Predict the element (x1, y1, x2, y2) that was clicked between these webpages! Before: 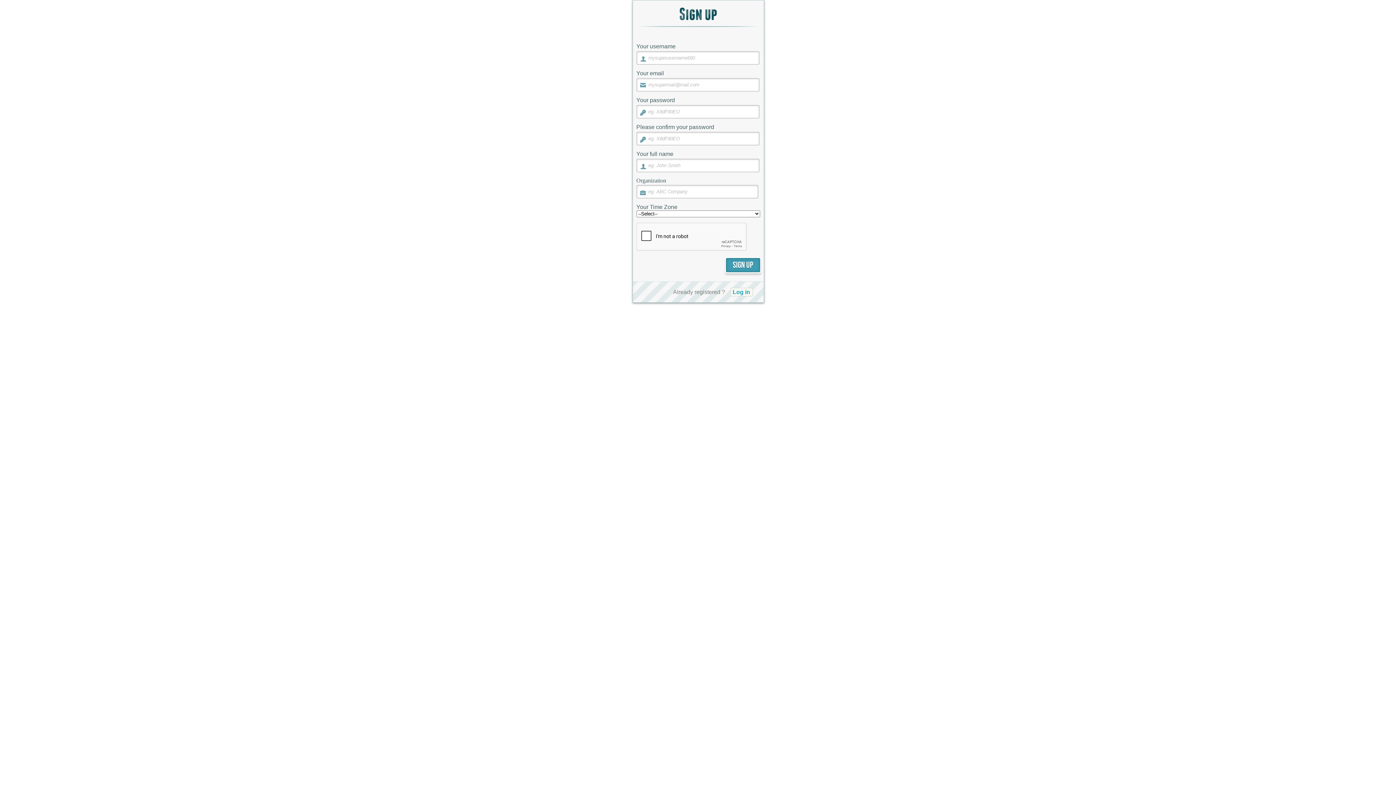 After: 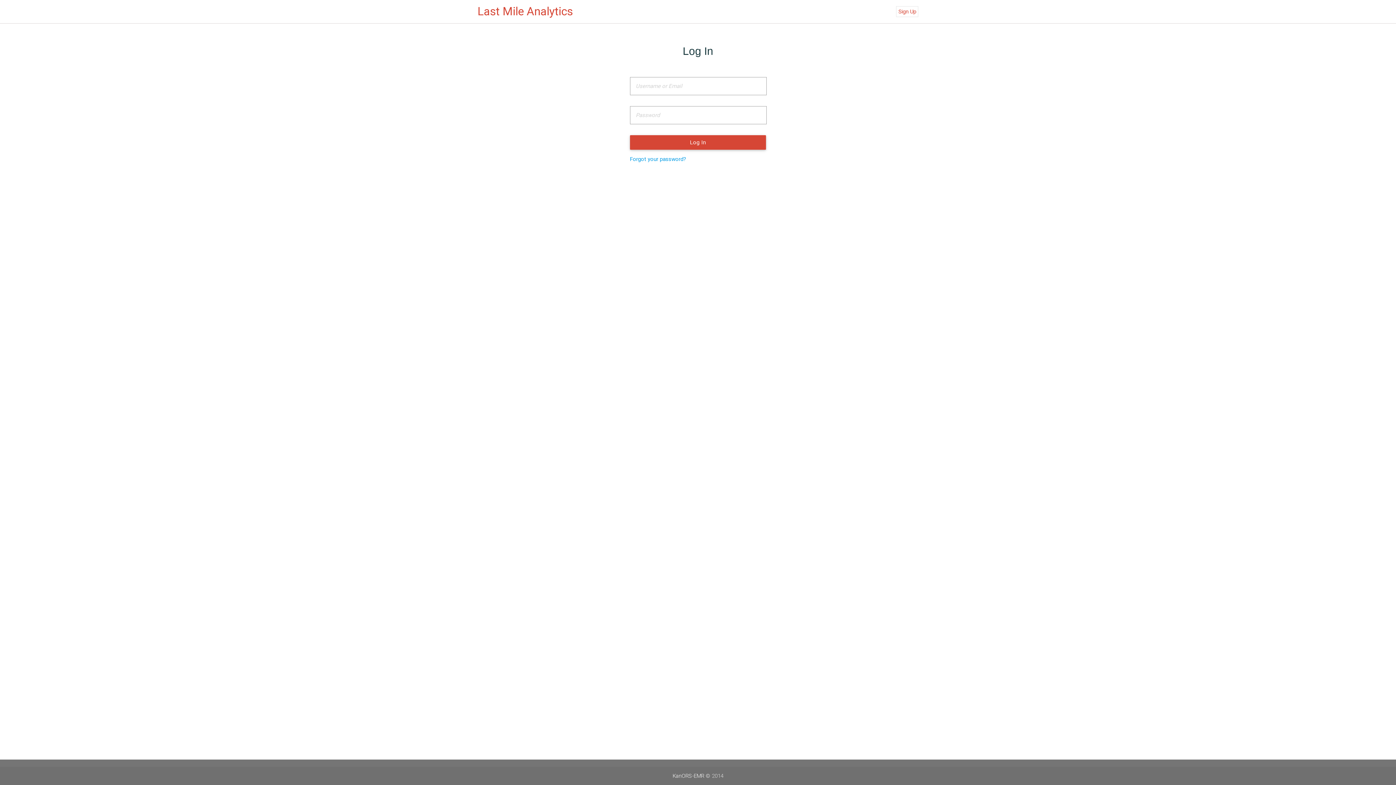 Action: label: Log in bbox: (730, 288, 752, 296)